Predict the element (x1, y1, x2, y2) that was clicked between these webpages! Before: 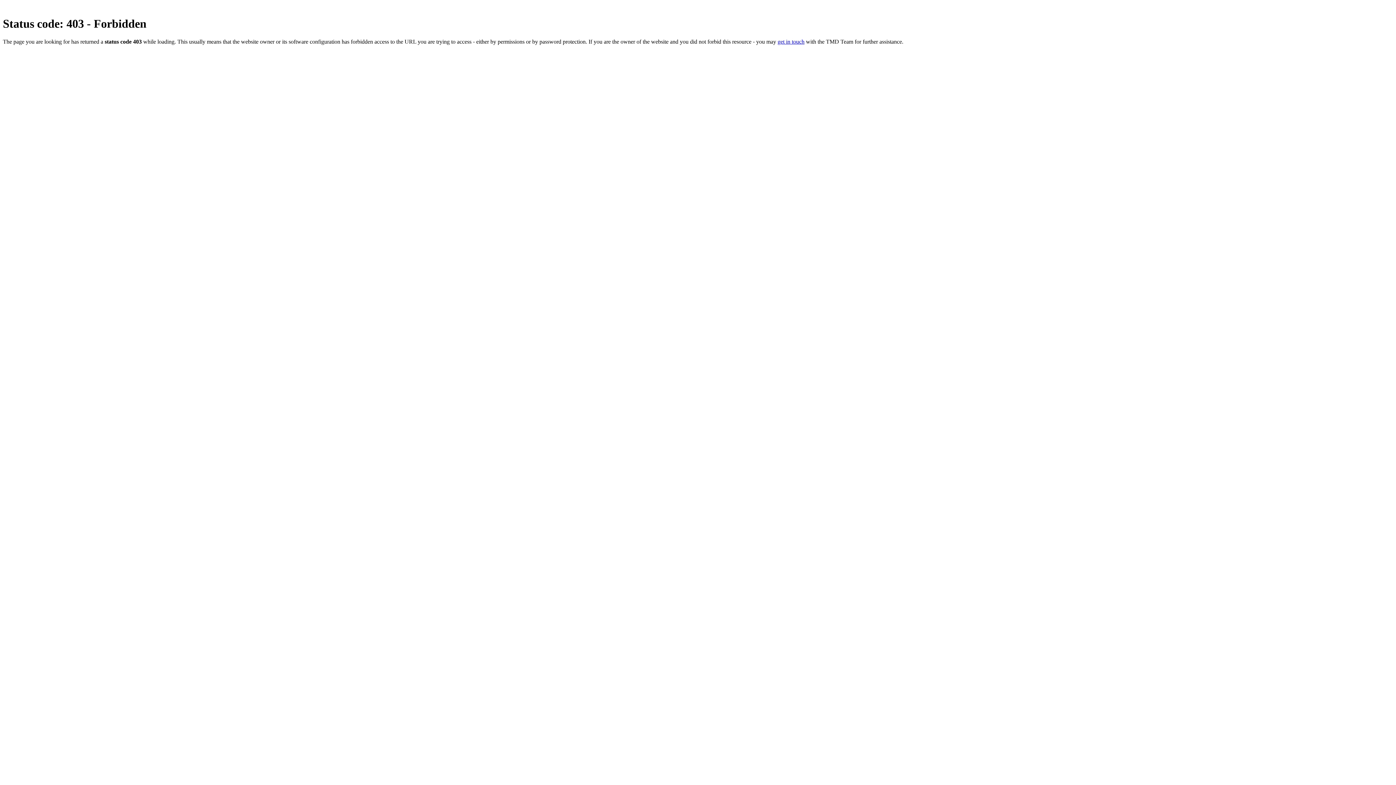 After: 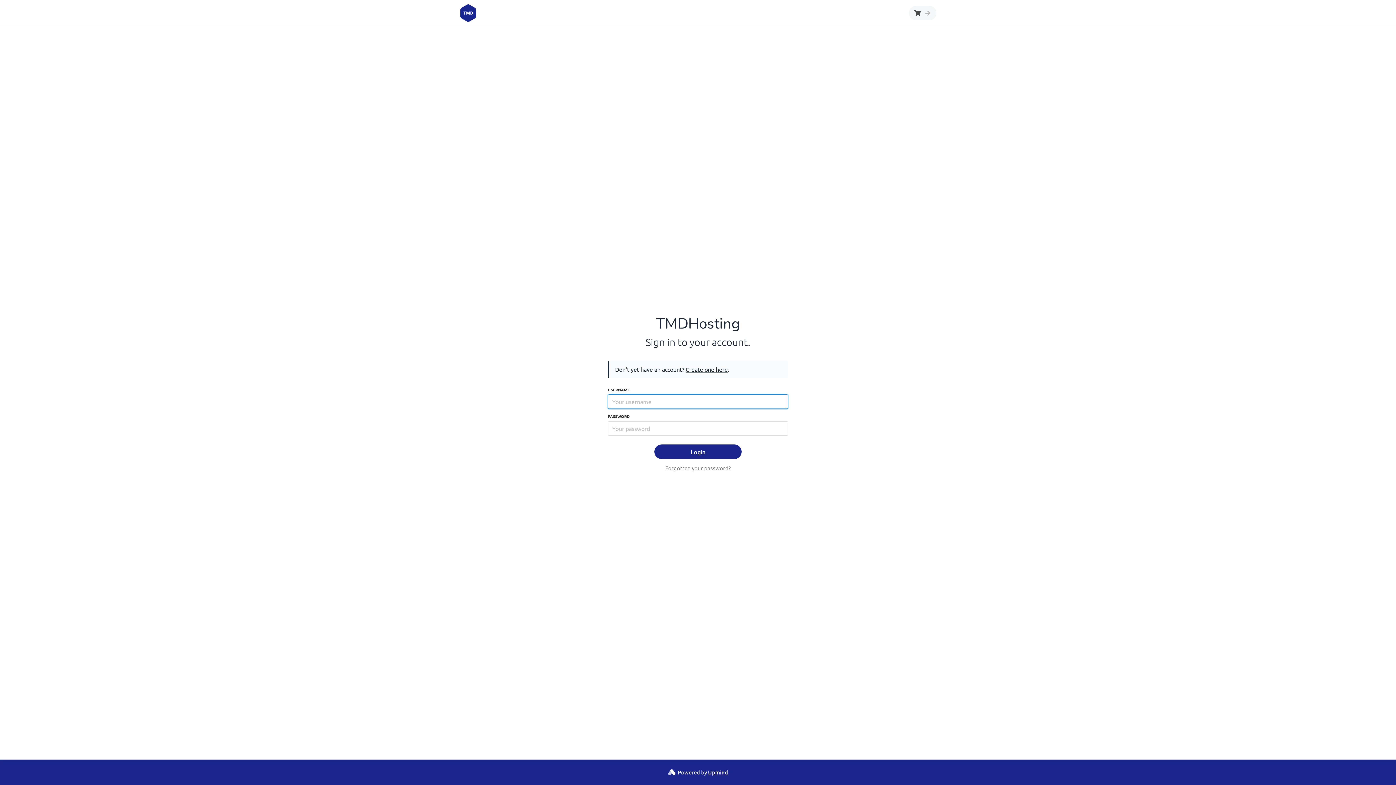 Action: bbox: (777, 38, 804, 44) label: get in touch